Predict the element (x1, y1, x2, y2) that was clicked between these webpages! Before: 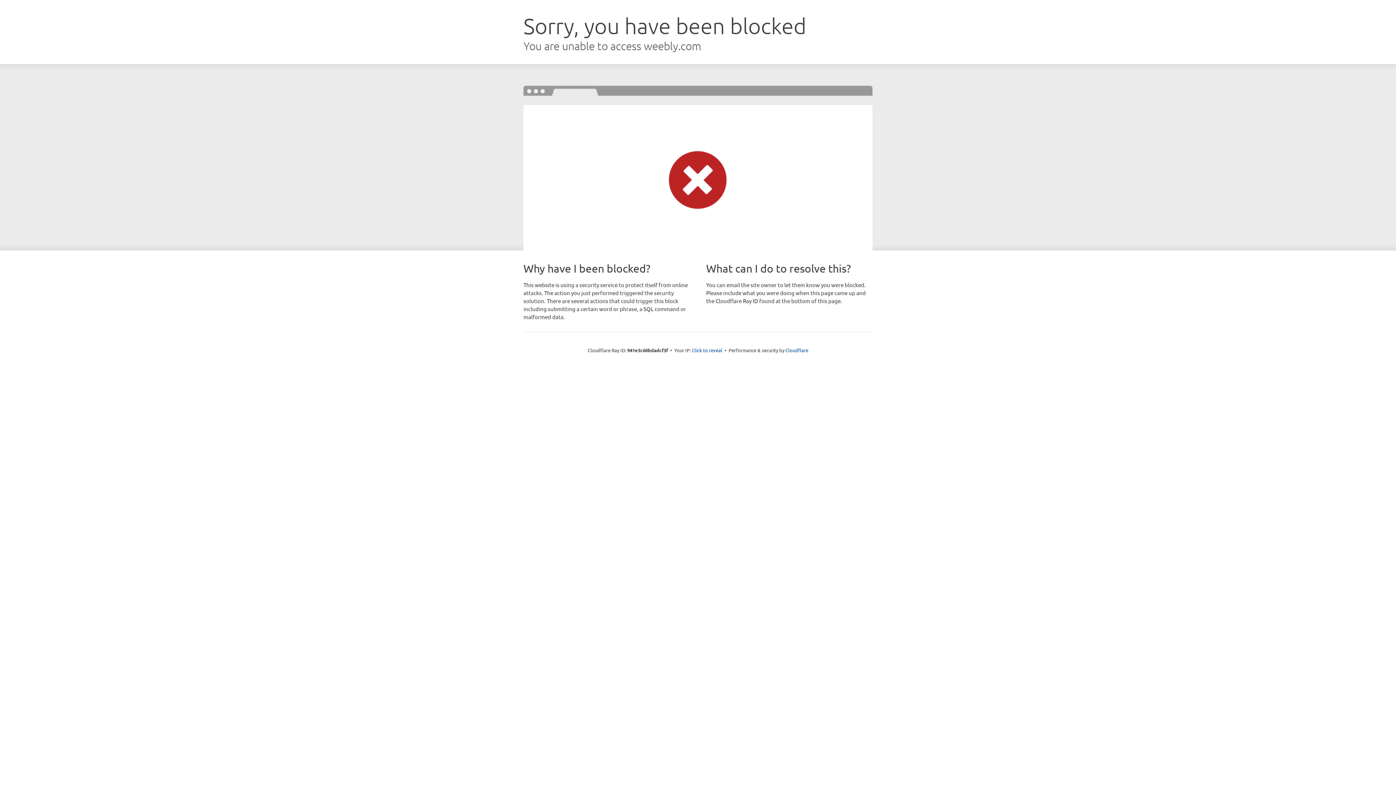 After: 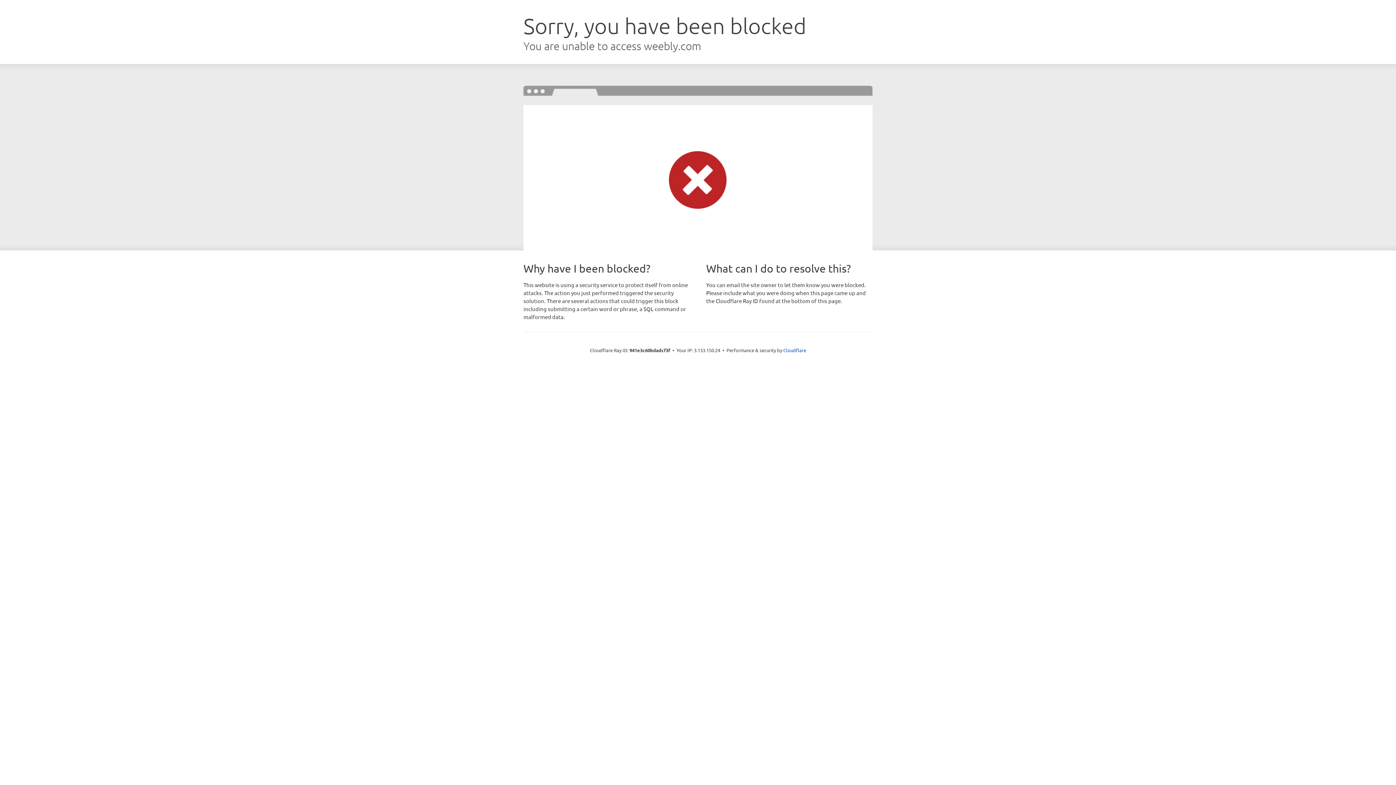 Action: bbox: (692, 346, 722, 353) label: Click to reveal